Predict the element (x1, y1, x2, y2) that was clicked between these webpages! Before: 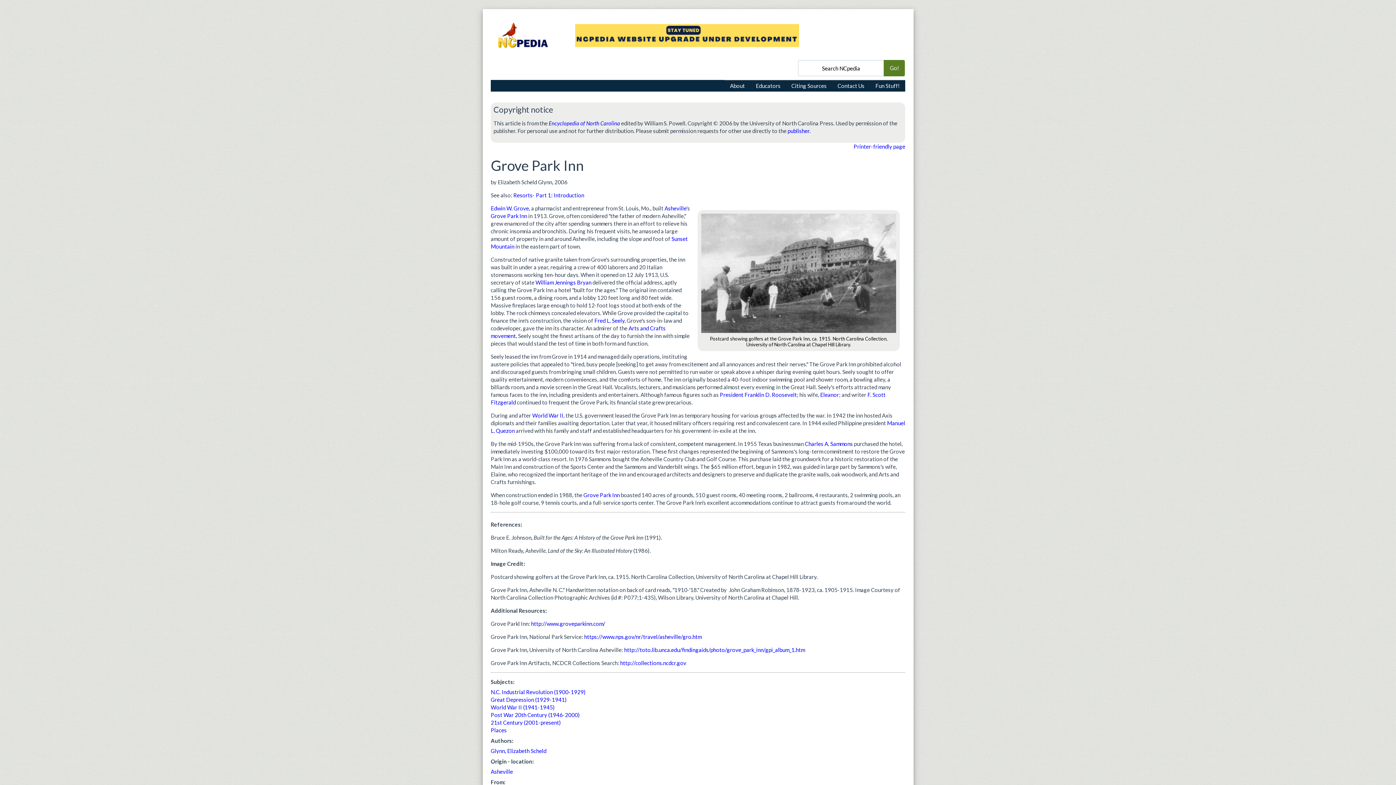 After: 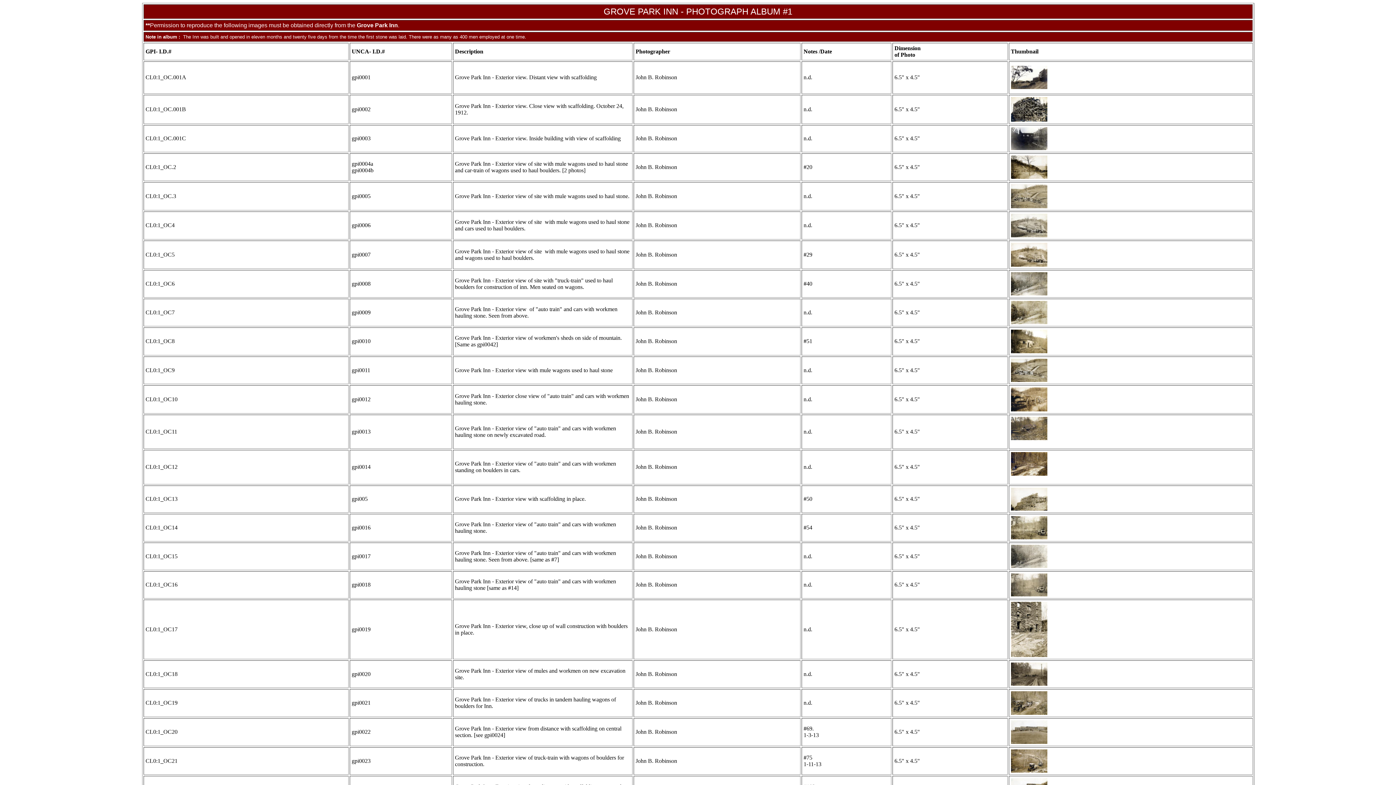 Action: label: http://toto.lib.unca.edu/findingaids/photo/grove_park_inn/gpi_album_1.htm bbox: (624, 646, 805, 653)